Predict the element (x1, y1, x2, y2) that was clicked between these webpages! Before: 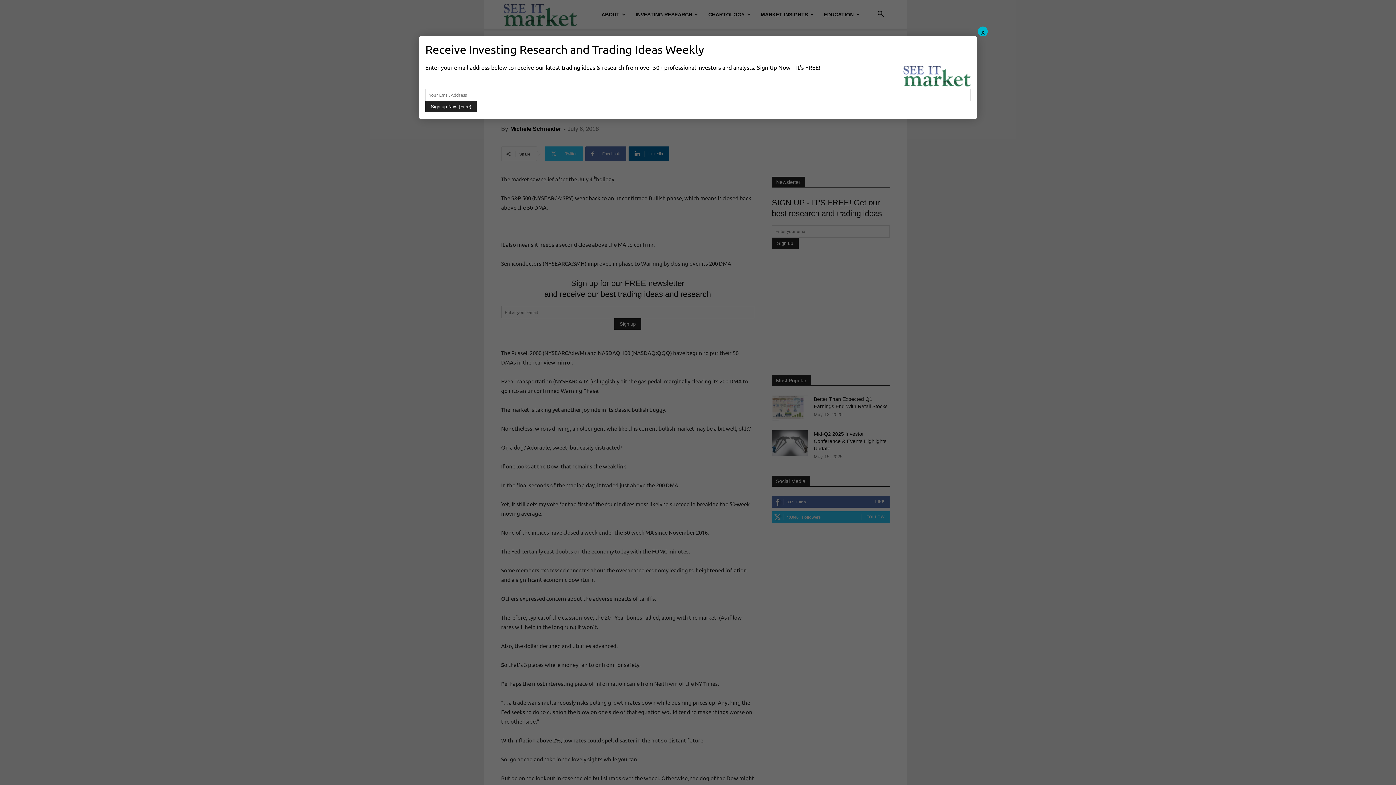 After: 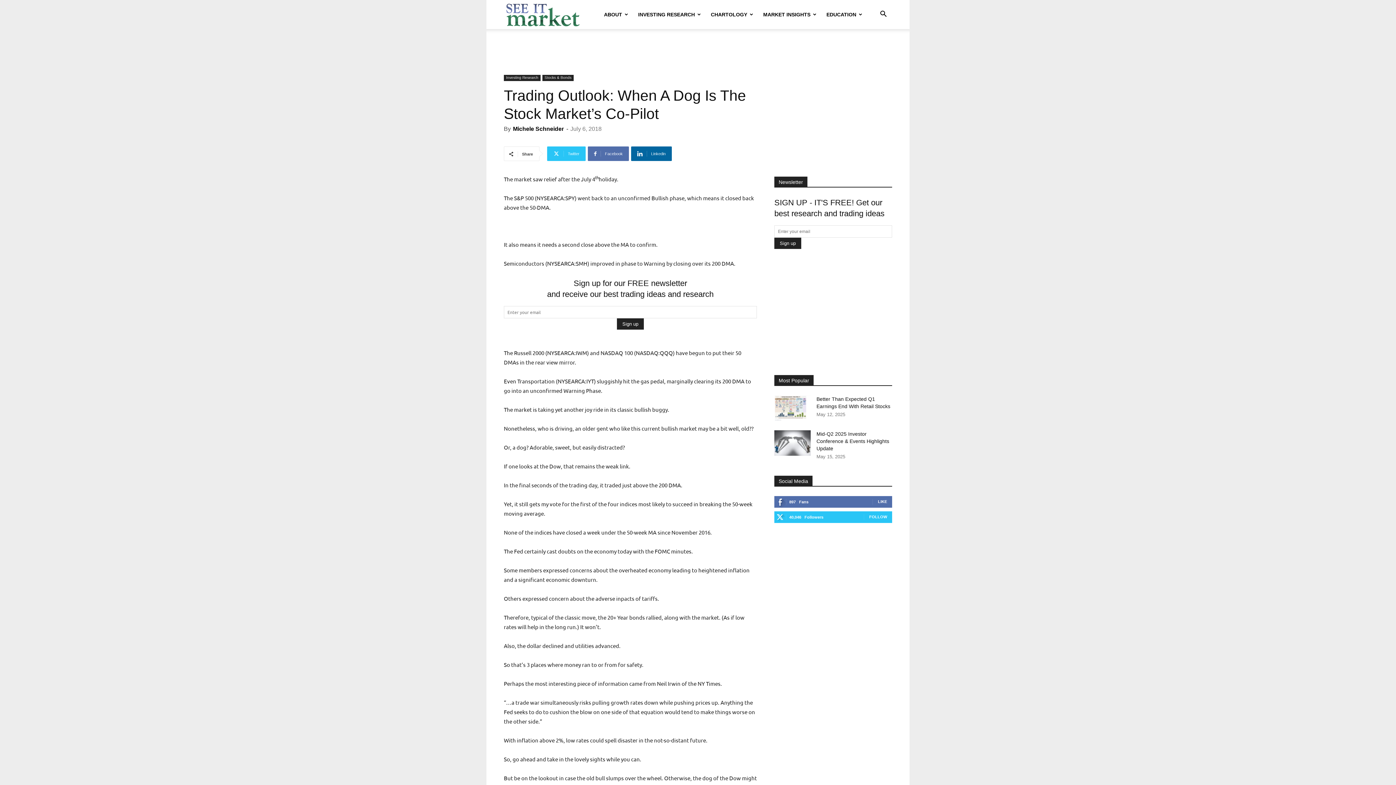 Action: label: Close bbox: (978, 26, 988, 36)